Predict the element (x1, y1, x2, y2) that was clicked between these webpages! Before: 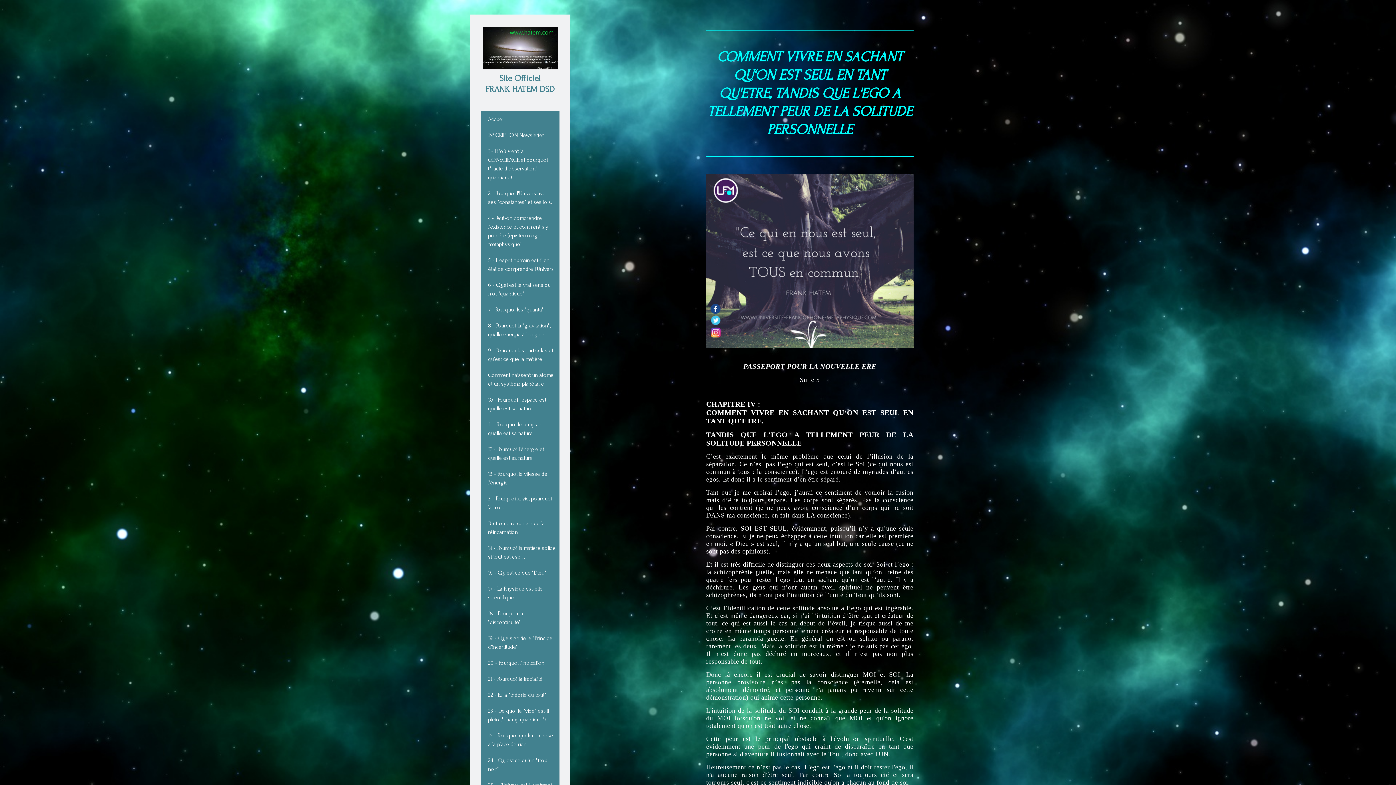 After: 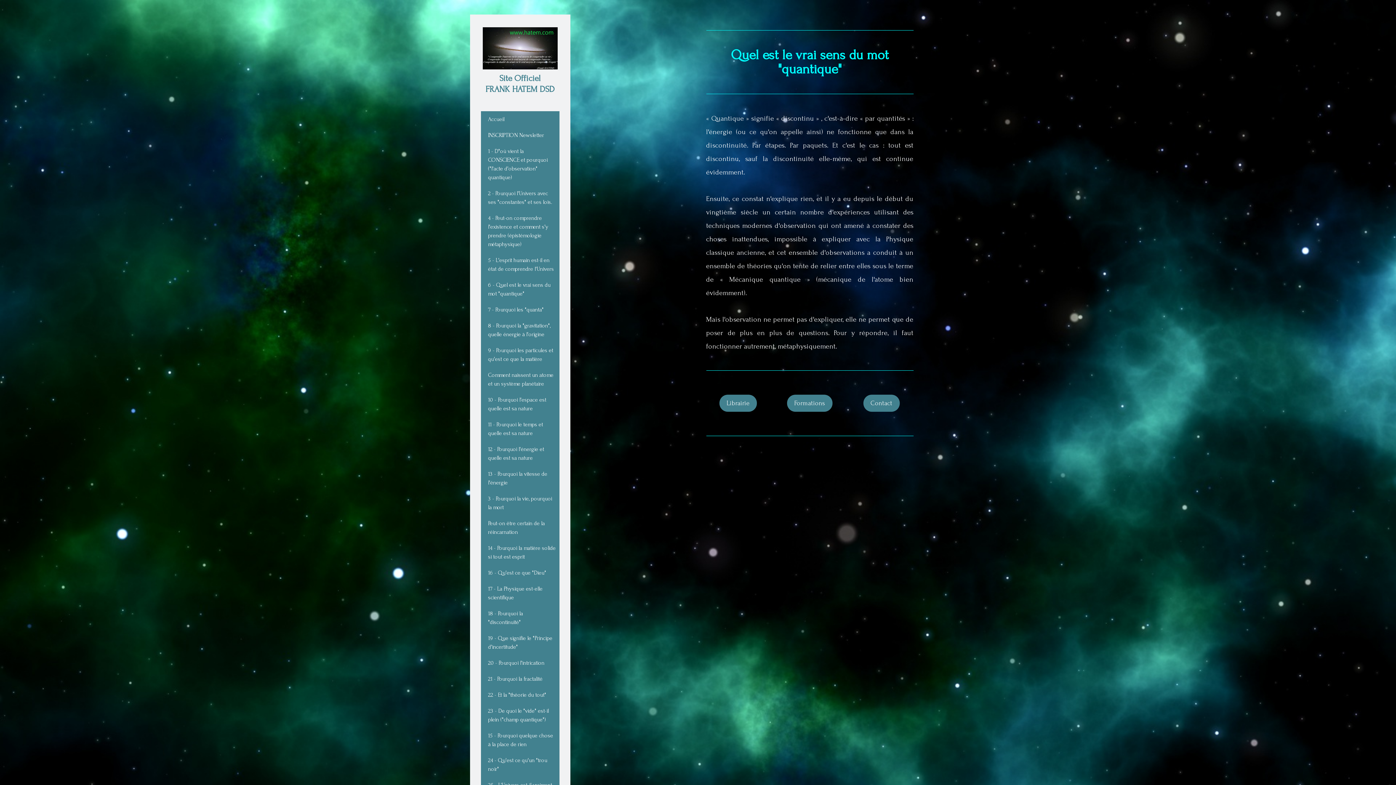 Action: label: 6 - Quel est le vrai sens du mot "quantique" bbox: (480, 276, 559, 301)